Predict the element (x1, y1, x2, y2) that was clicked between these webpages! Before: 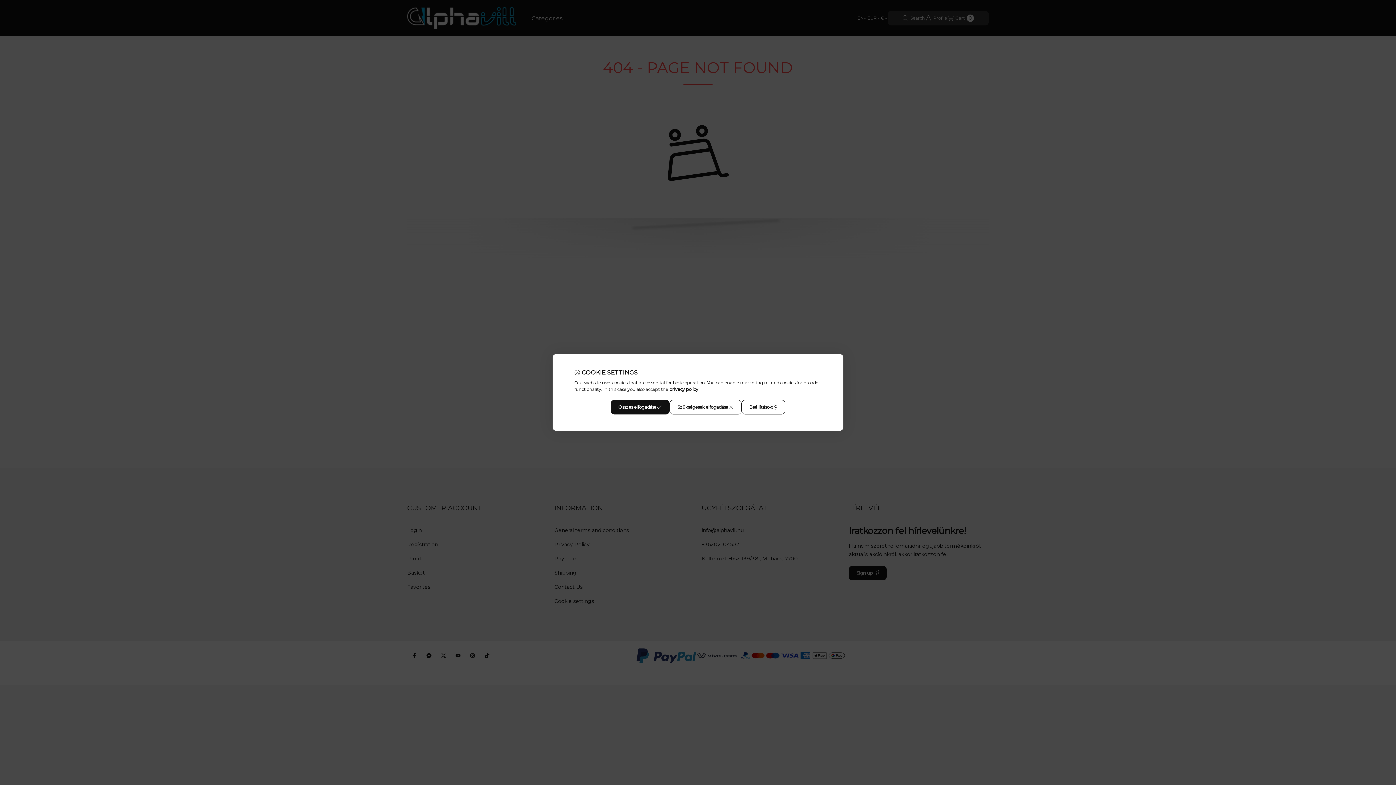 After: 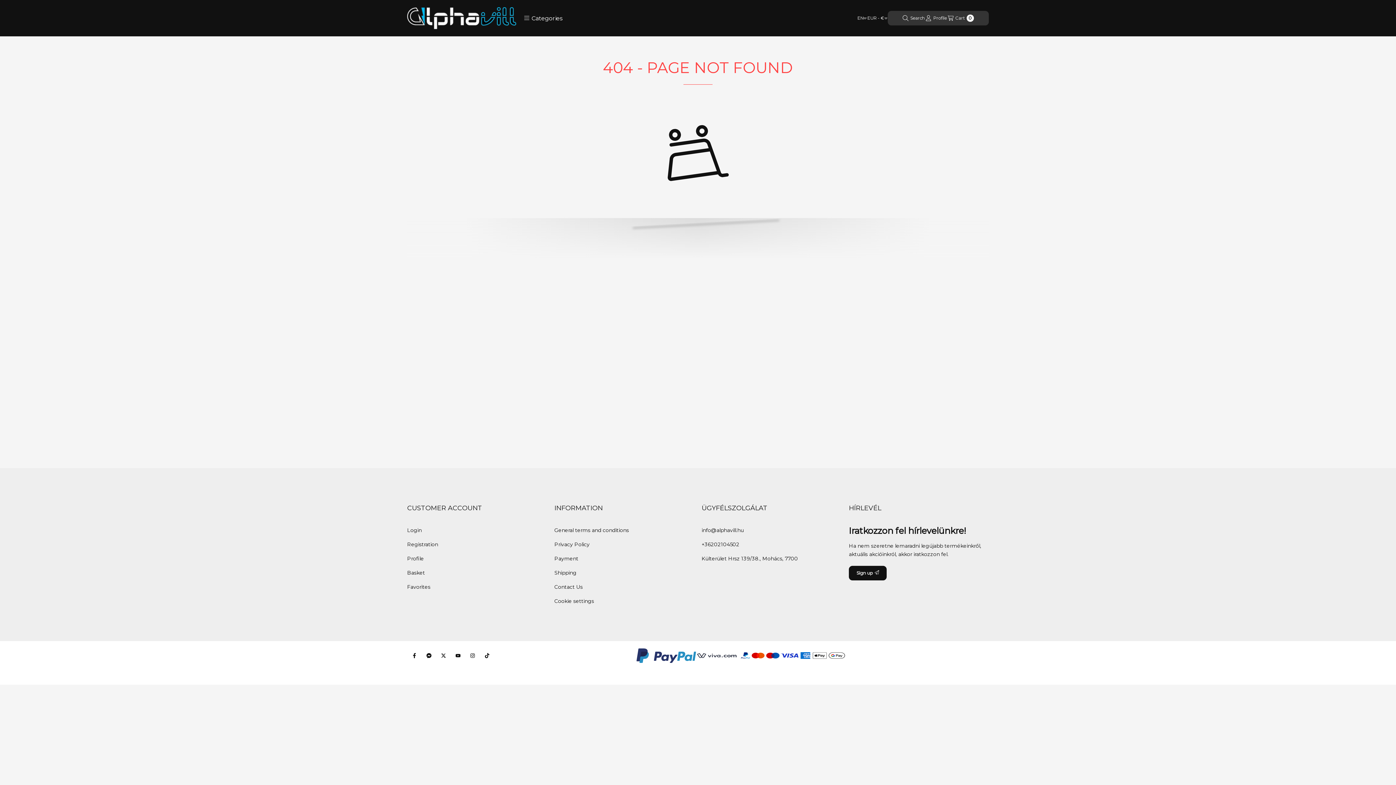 Action: bbox: (610, 400, 669, 414) label: Összes elfogadása